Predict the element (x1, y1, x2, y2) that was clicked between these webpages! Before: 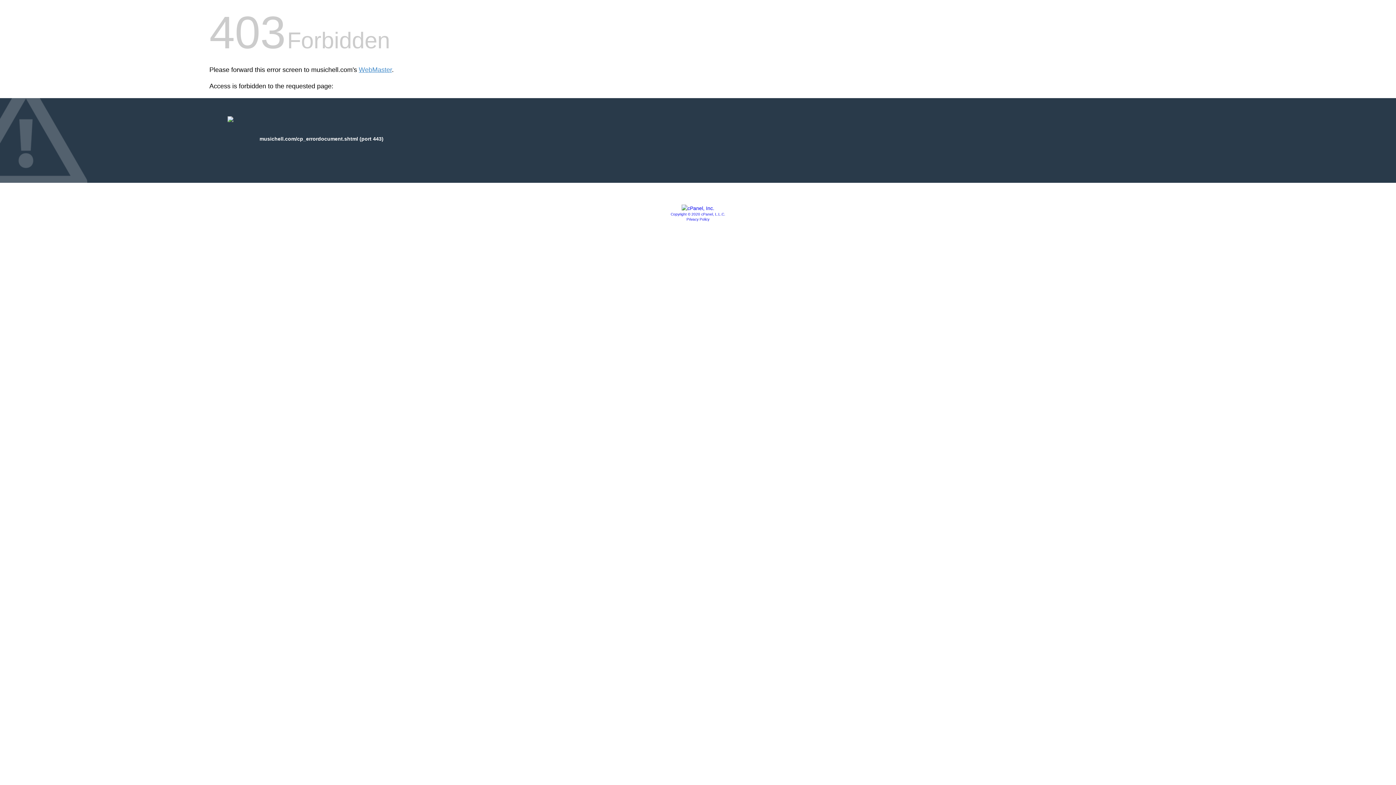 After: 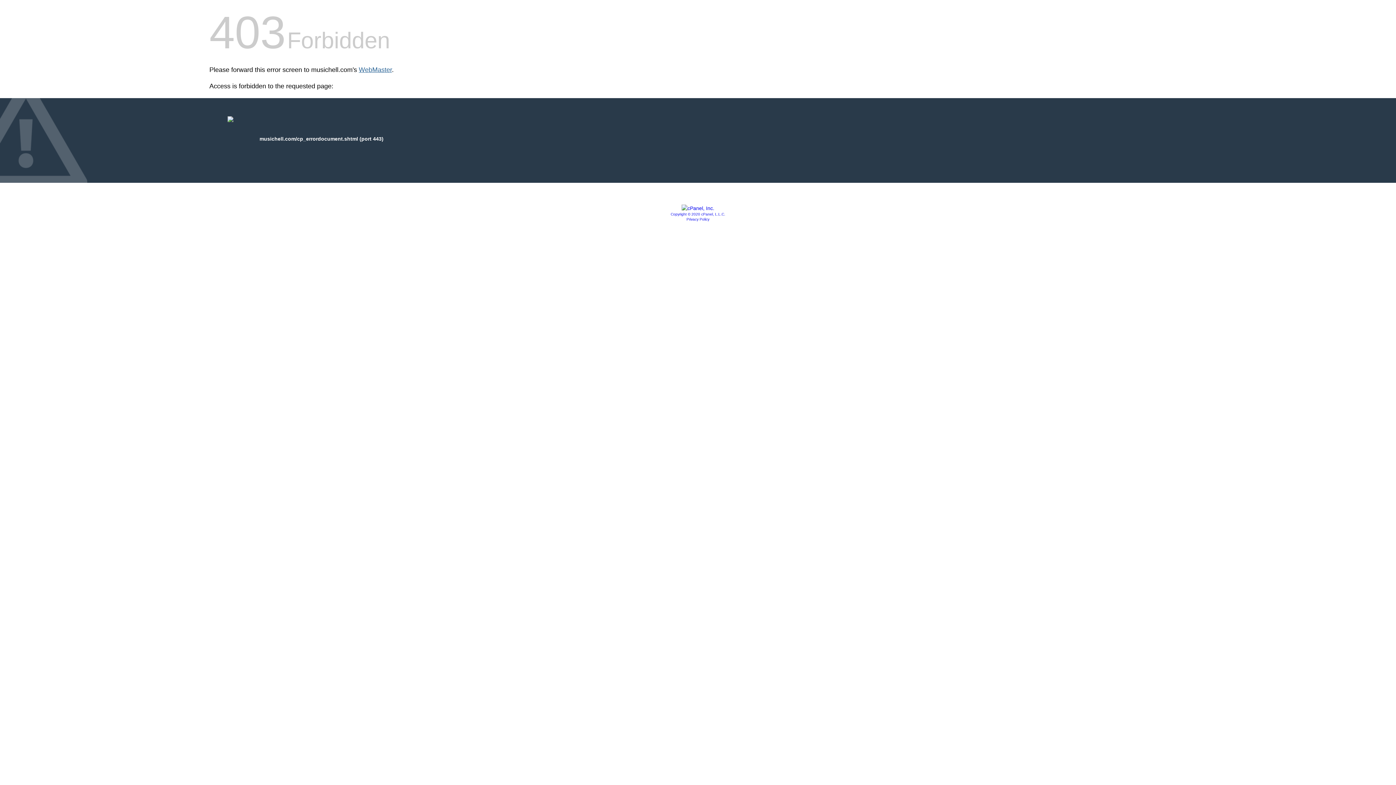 Action: label: WebMaster bbox: (358, 66, 392, 73)